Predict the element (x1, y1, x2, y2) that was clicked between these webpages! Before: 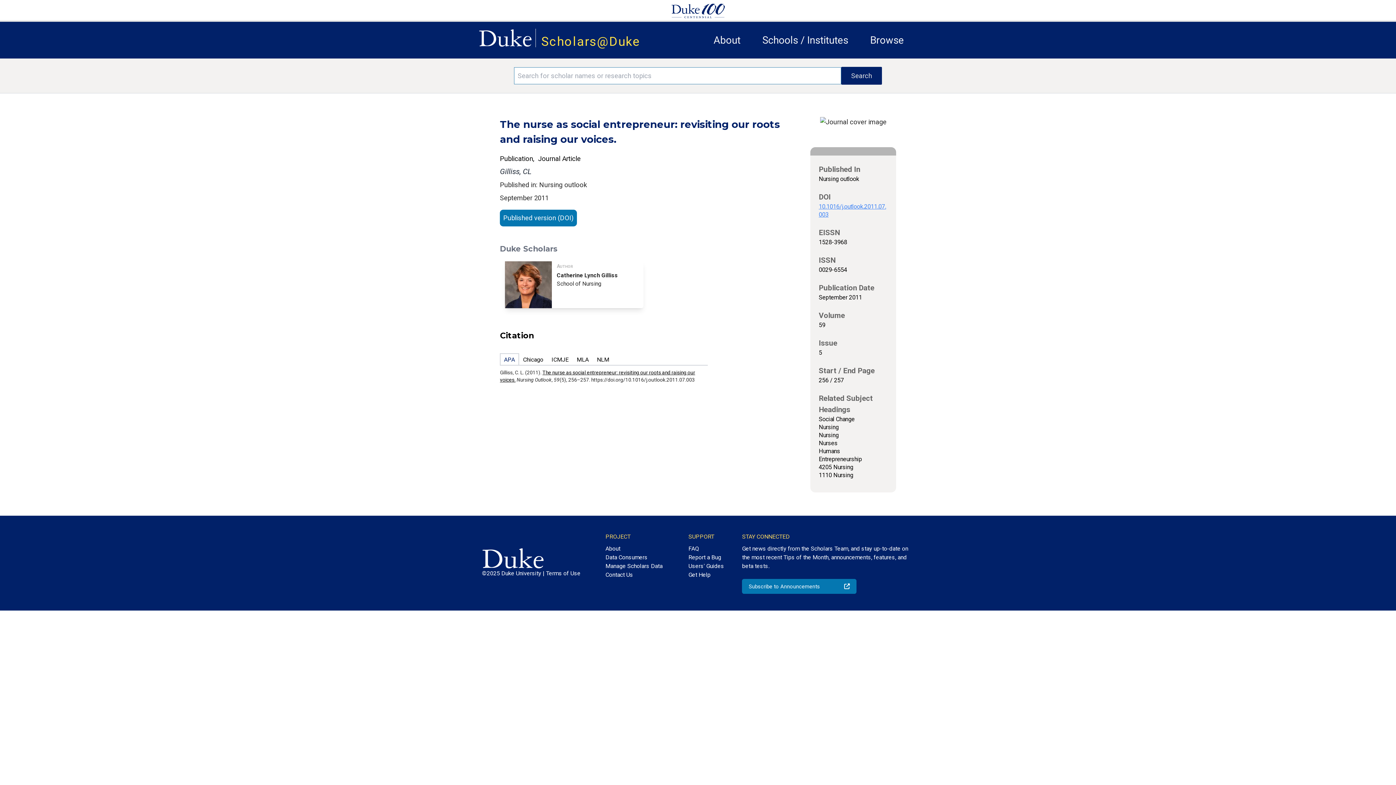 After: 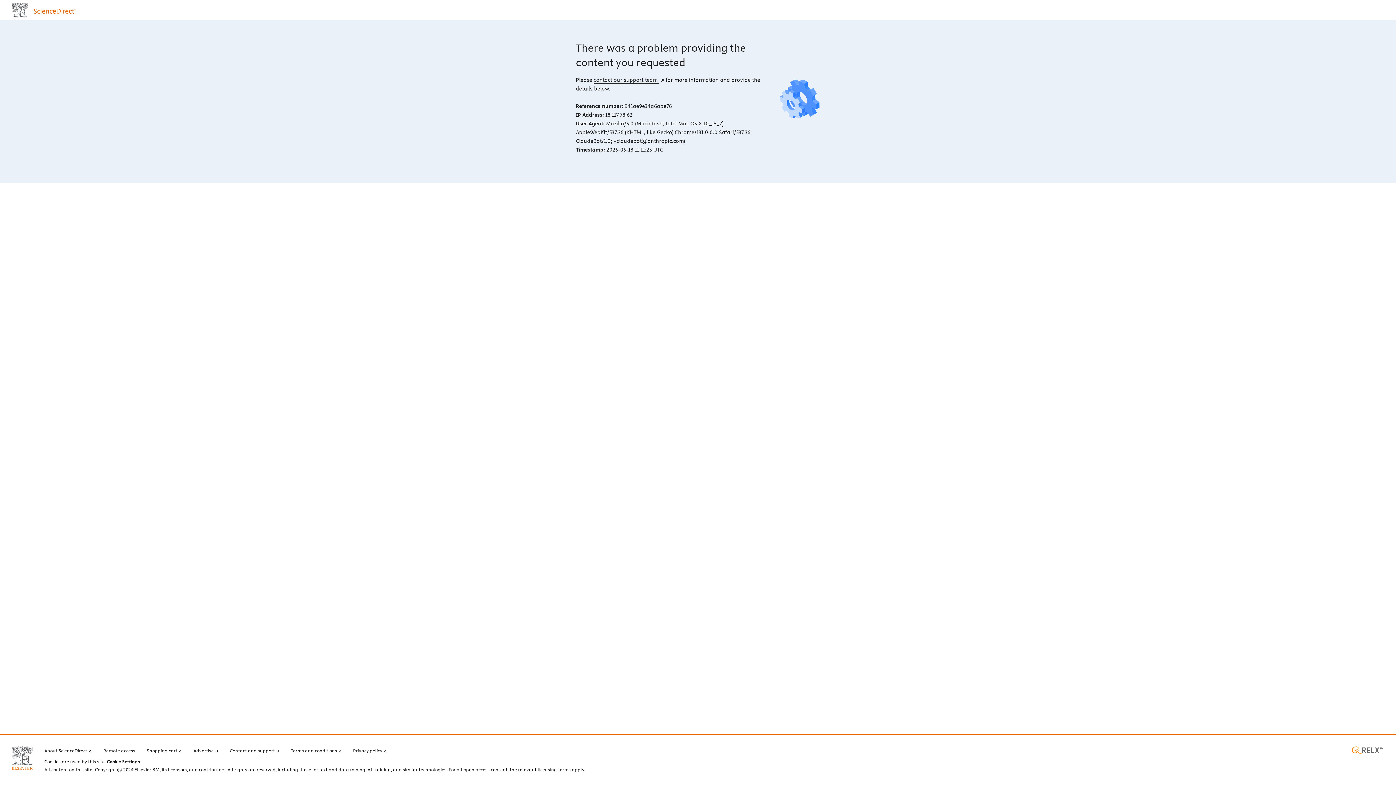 Action: bbox: (500, 209, 576, 231) label: Published version (DOI)